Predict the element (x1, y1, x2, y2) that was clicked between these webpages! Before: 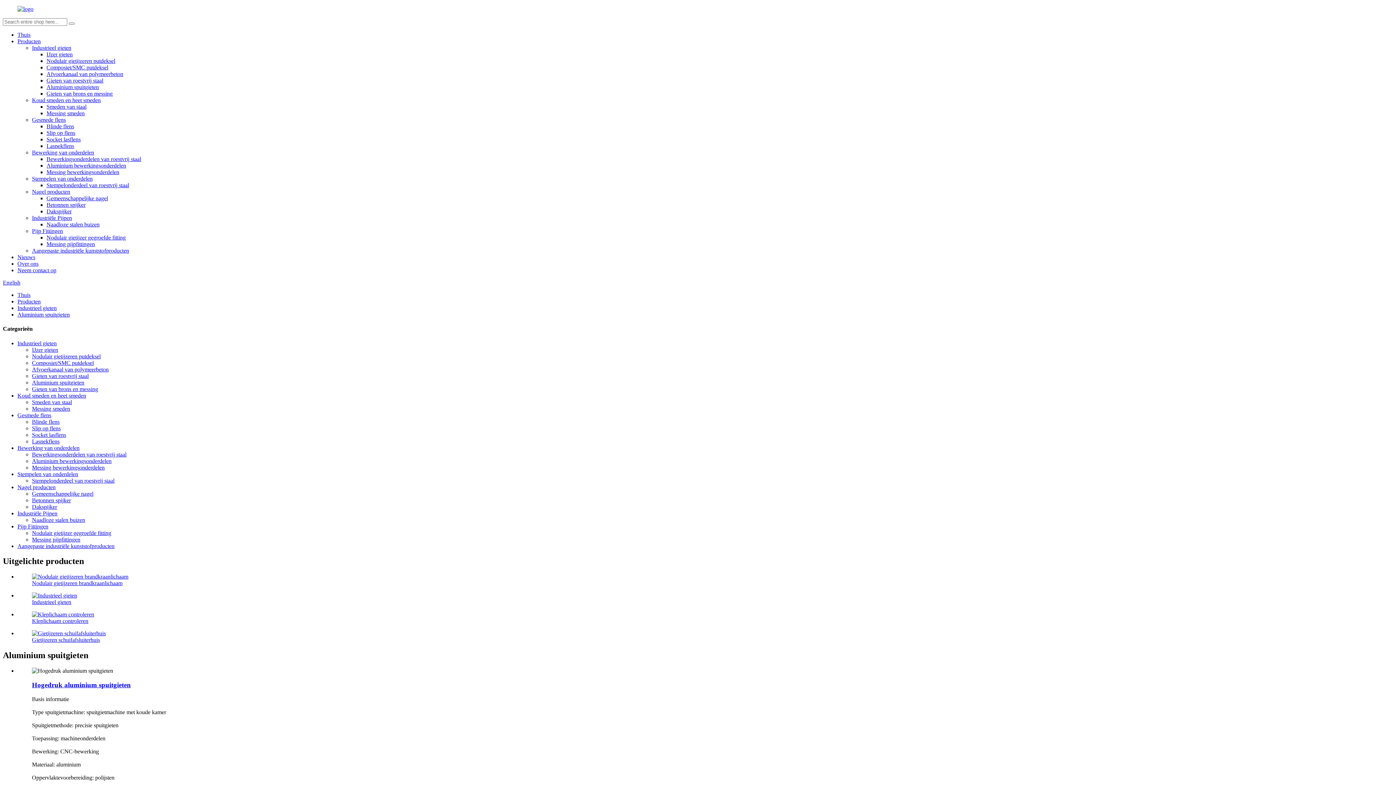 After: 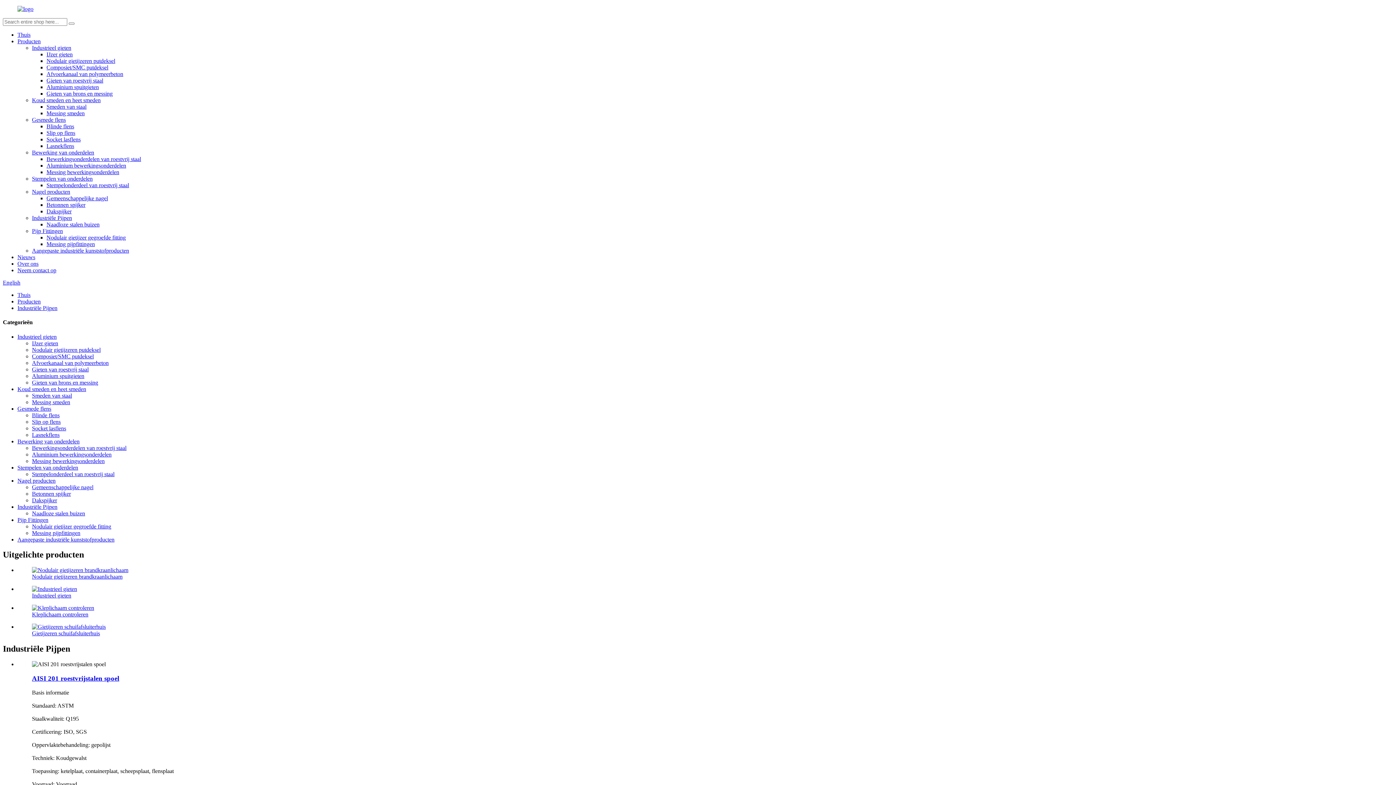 Action: bbox: (17, 510, 57, 516) label: Industriële Pijpen